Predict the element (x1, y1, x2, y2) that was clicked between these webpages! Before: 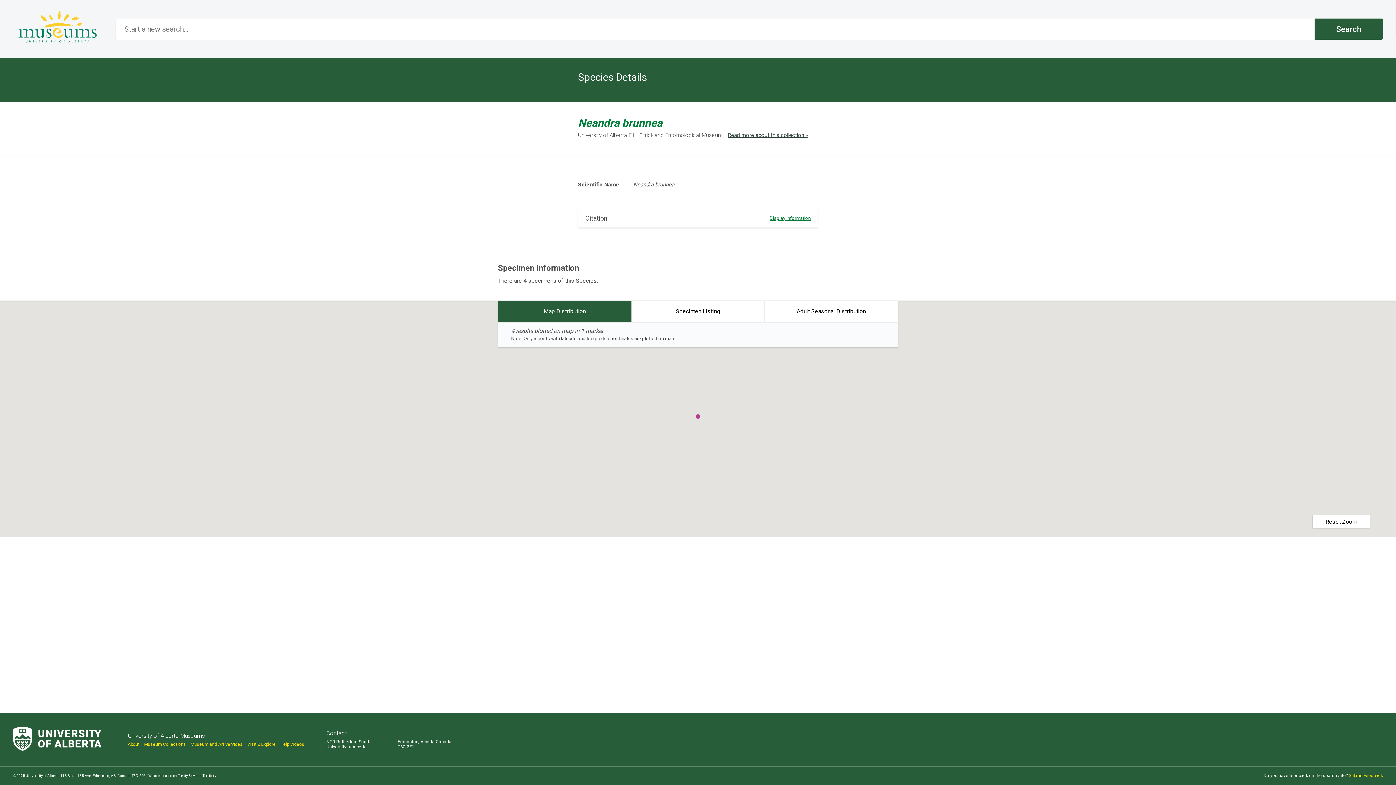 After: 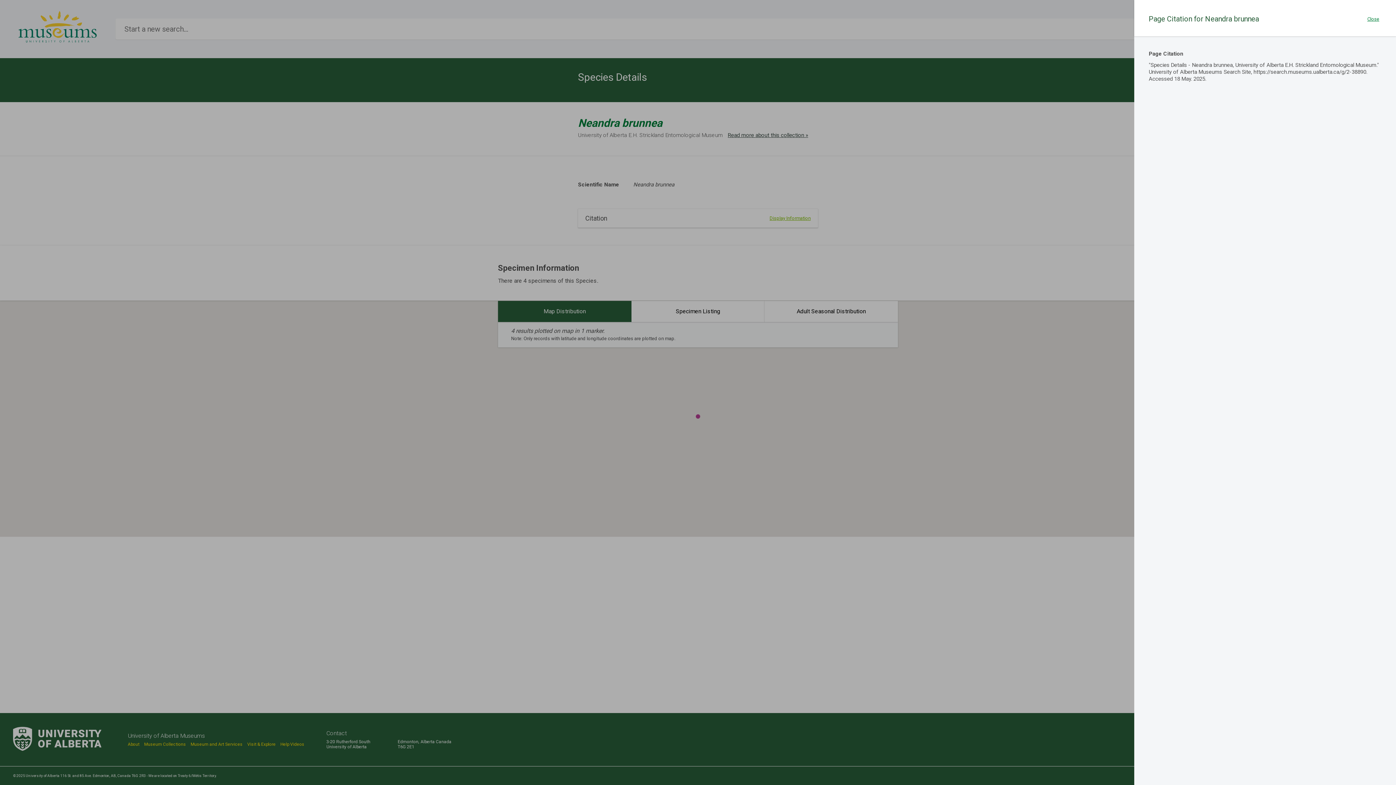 Action: bbox: (769, 215, 810, 221) label: Display Information